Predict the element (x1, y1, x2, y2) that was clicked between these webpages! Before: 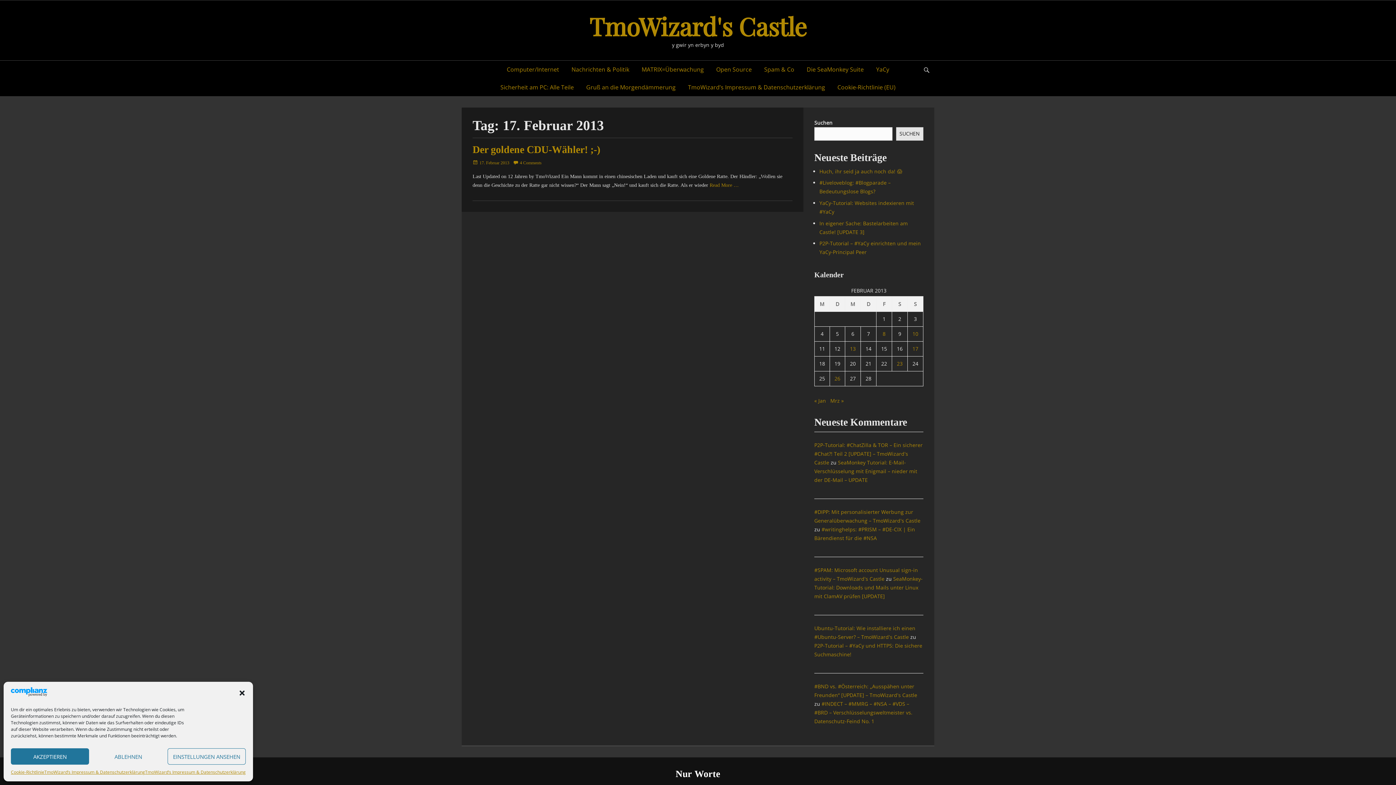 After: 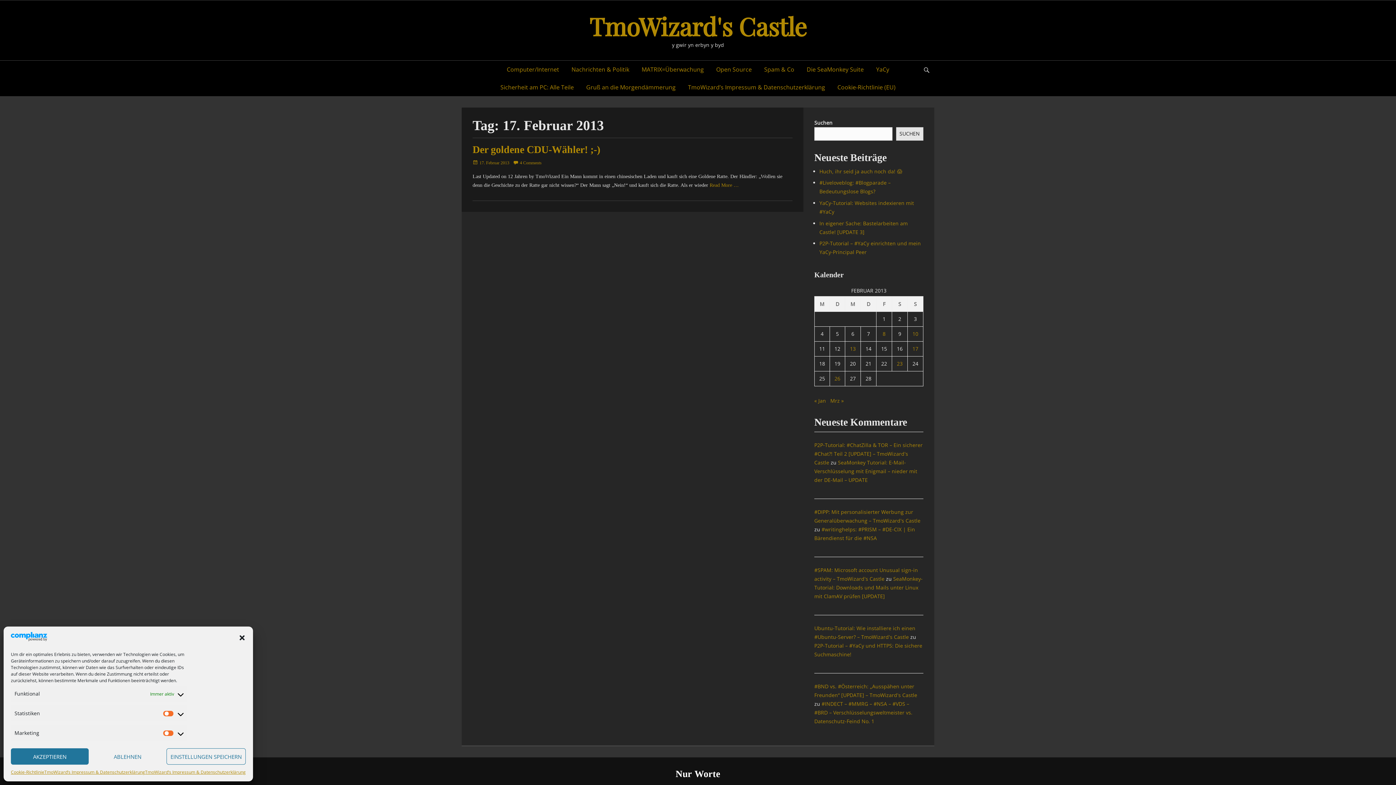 Action: label: EINSTELLUNGEN ANSEHEN bbox: (167, 748, 245, 765)